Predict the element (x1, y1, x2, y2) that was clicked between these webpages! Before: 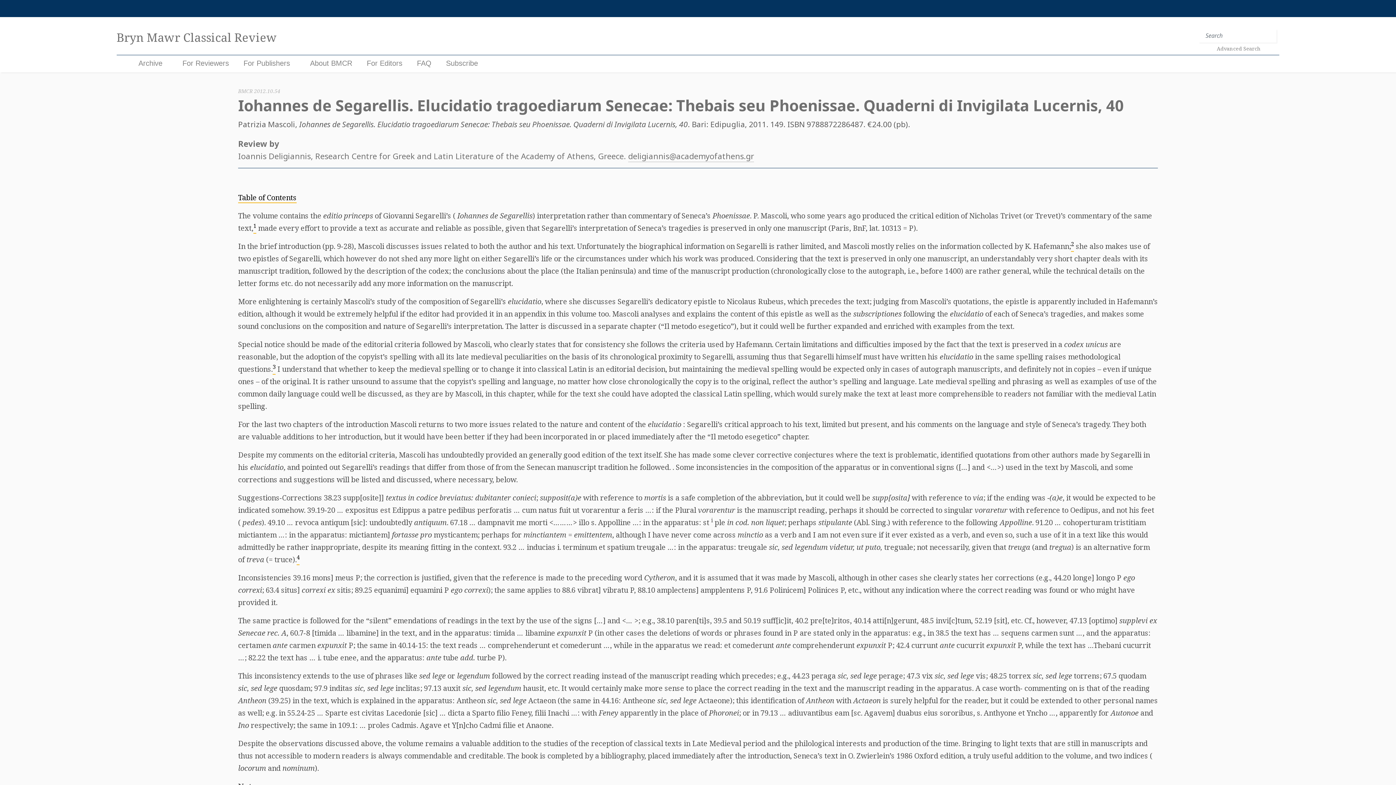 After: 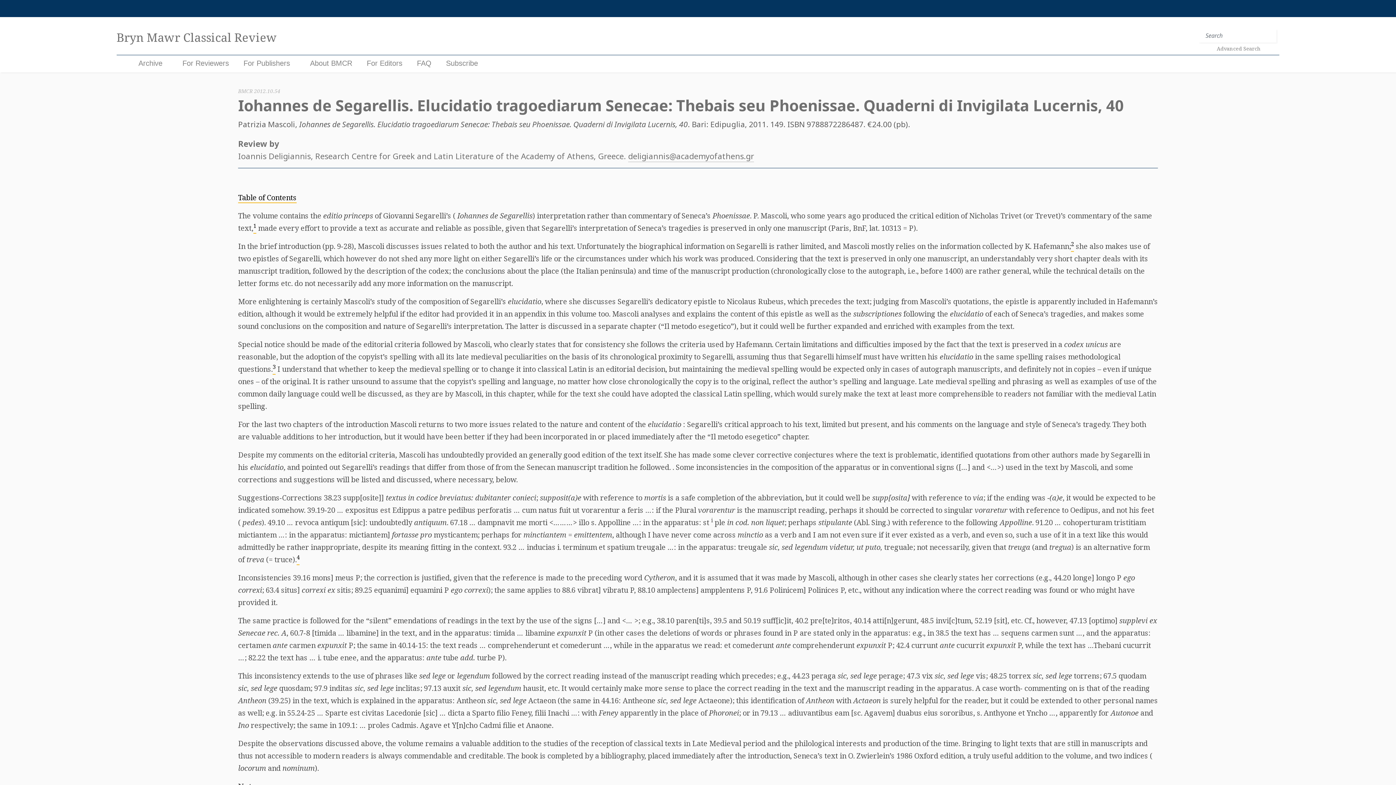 Action: bbox: (628, 150, 754, 162) label: deligiannis@academyofathens.gr